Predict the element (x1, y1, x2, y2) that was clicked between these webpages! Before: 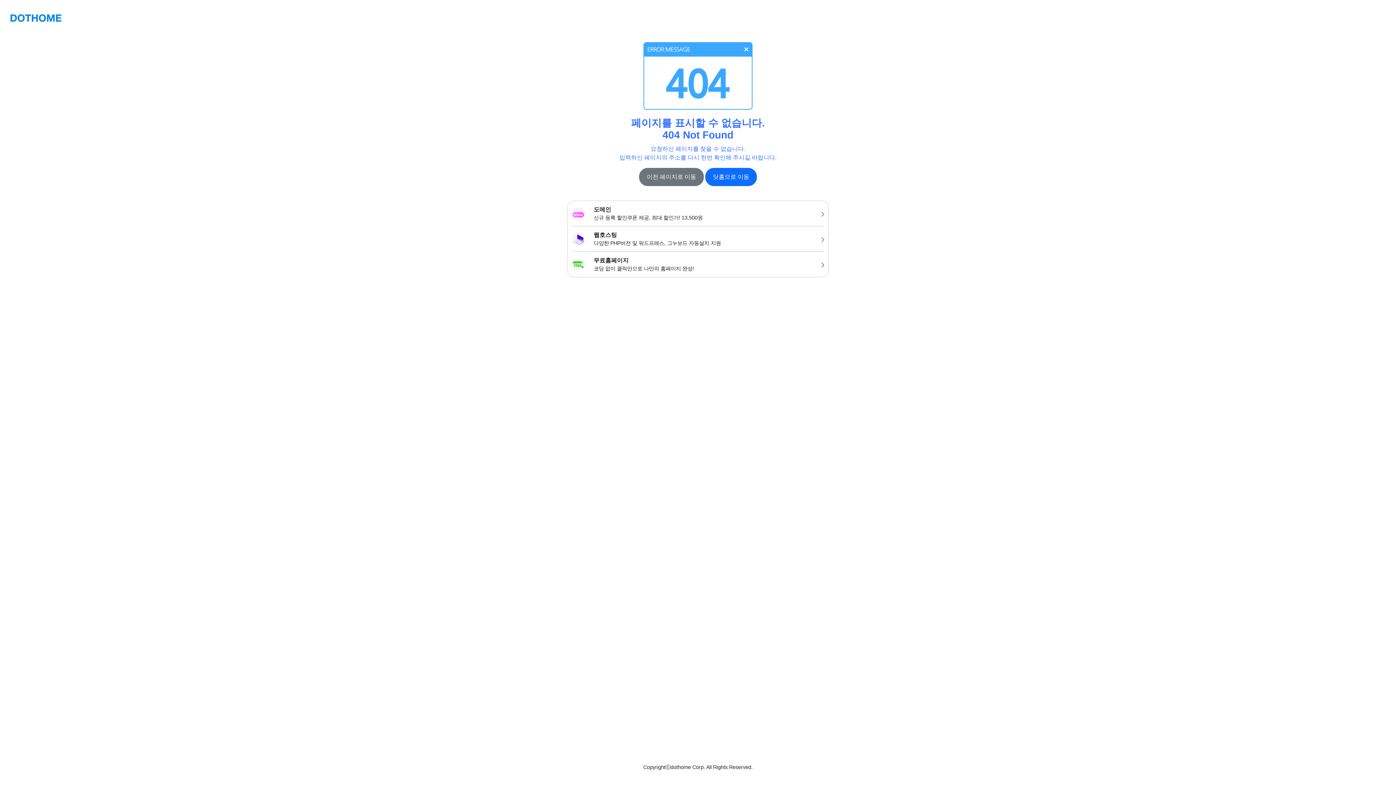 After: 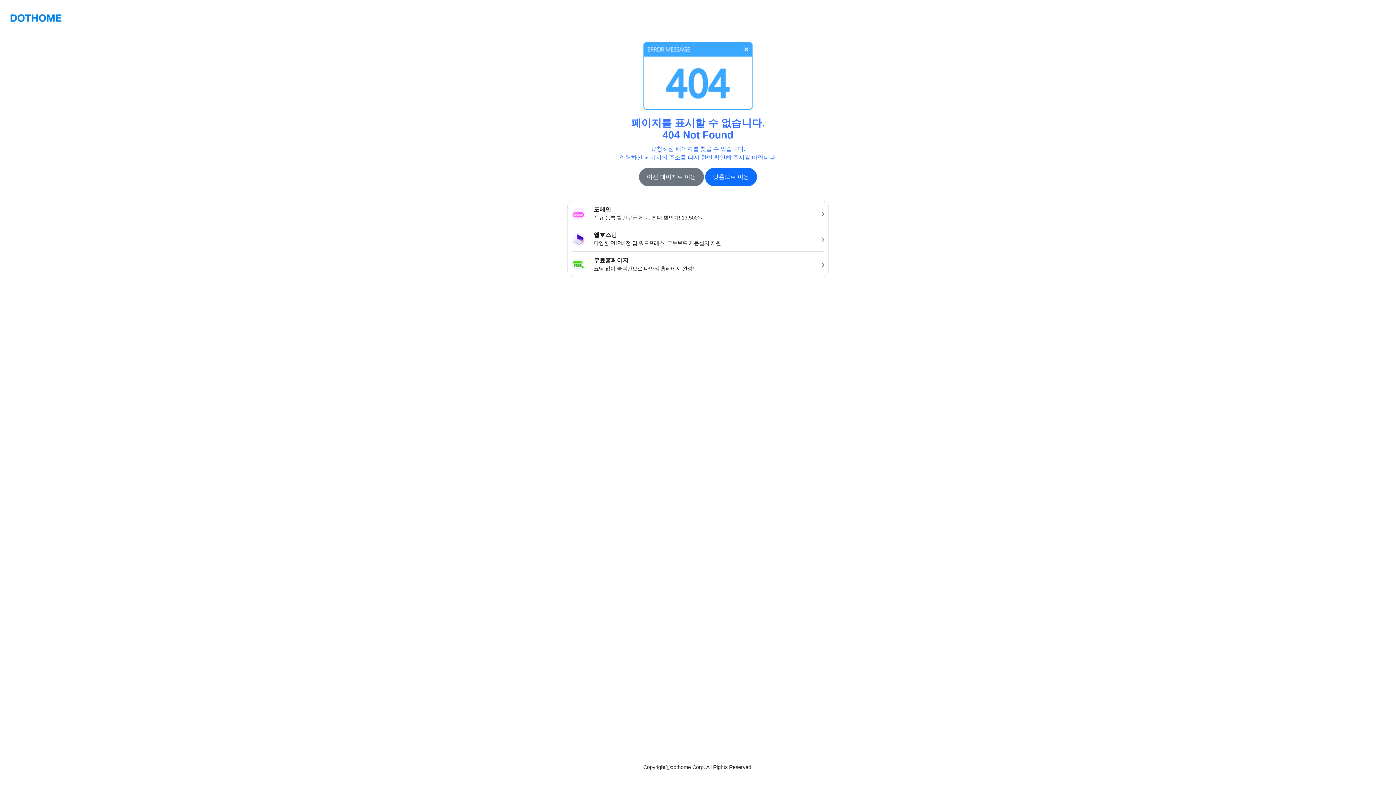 Action: label: 도메인
신규 등록 할인쿠폰 제공, 최대 할인가! 13,500원 bbox: (567, 201, 828, 226)